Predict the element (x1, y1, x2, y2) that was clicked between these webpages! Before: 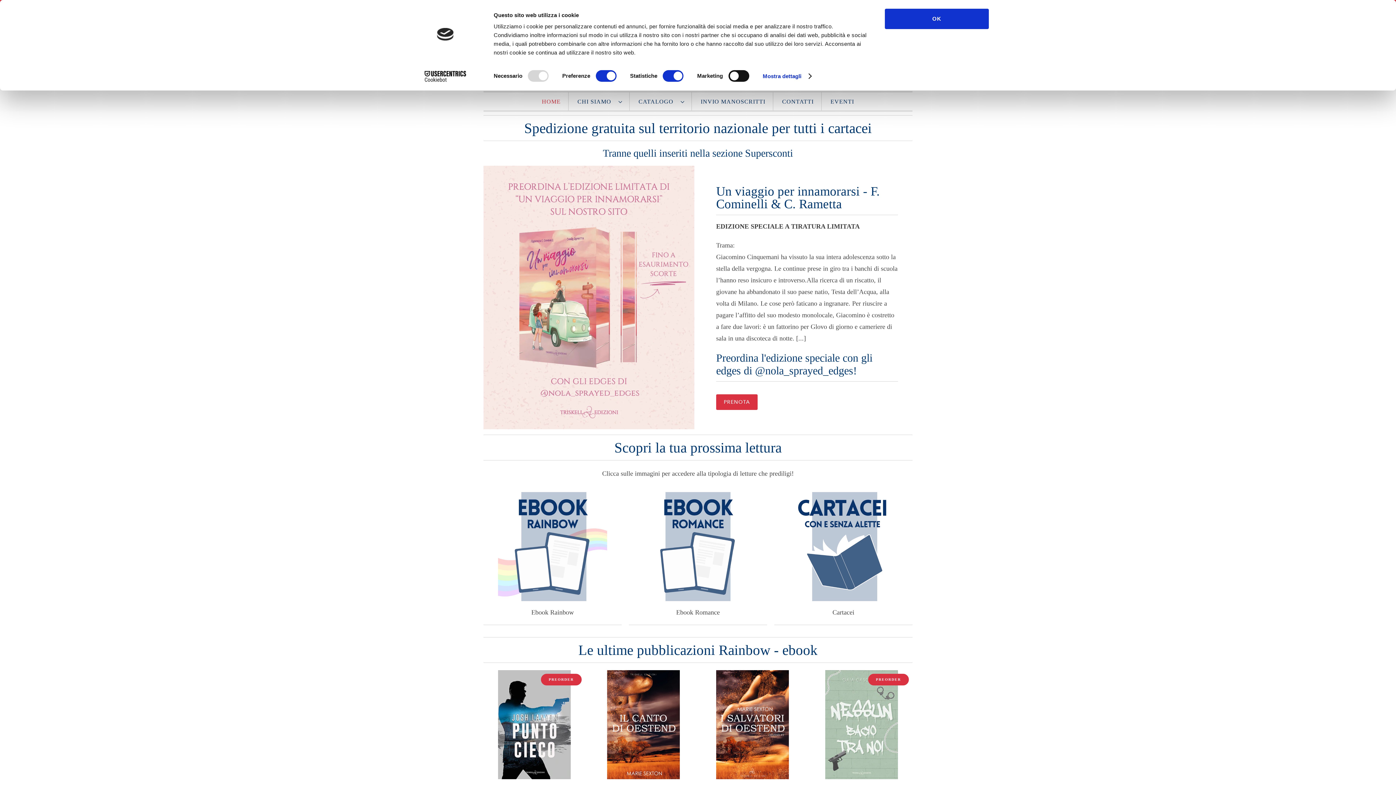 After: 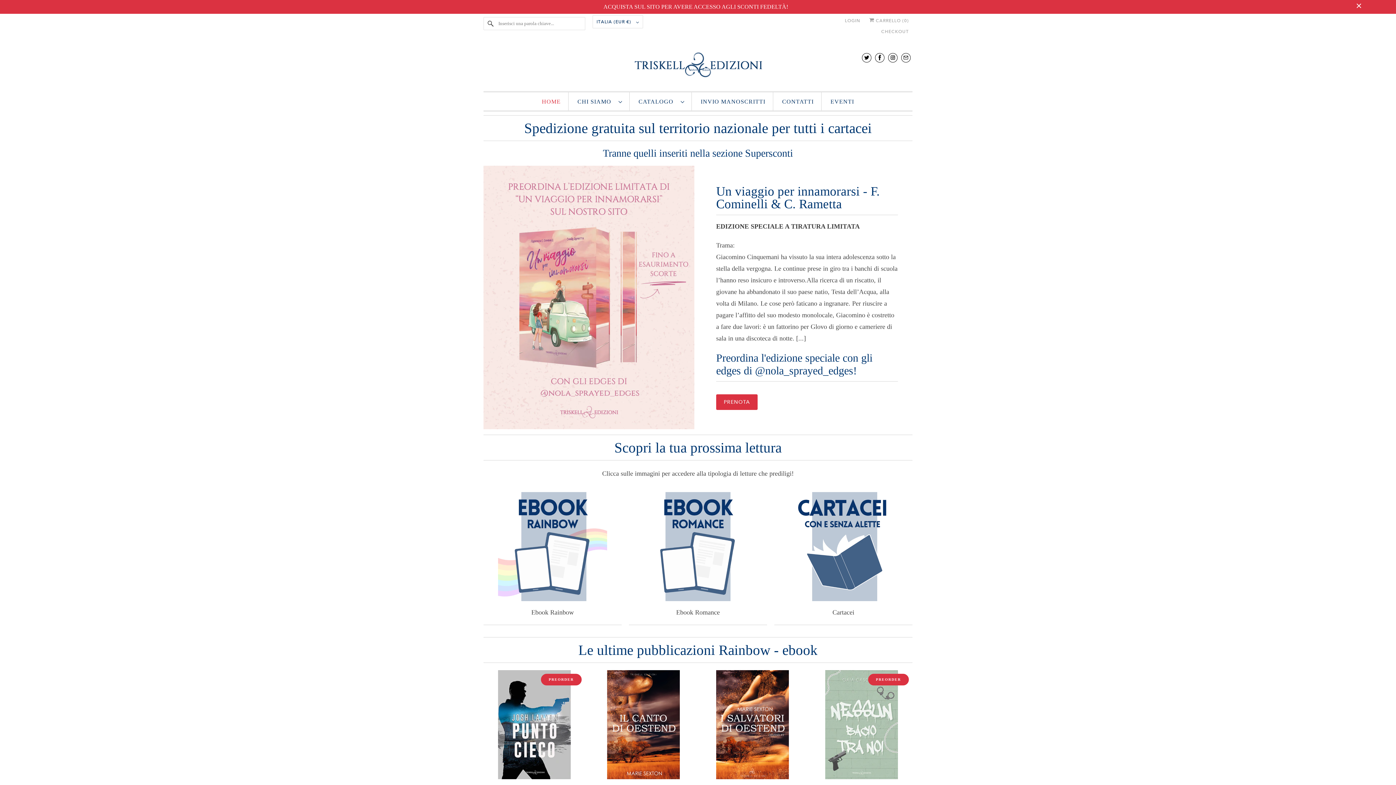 Action: bbox: (542, 96, 560, 107) label: HOME